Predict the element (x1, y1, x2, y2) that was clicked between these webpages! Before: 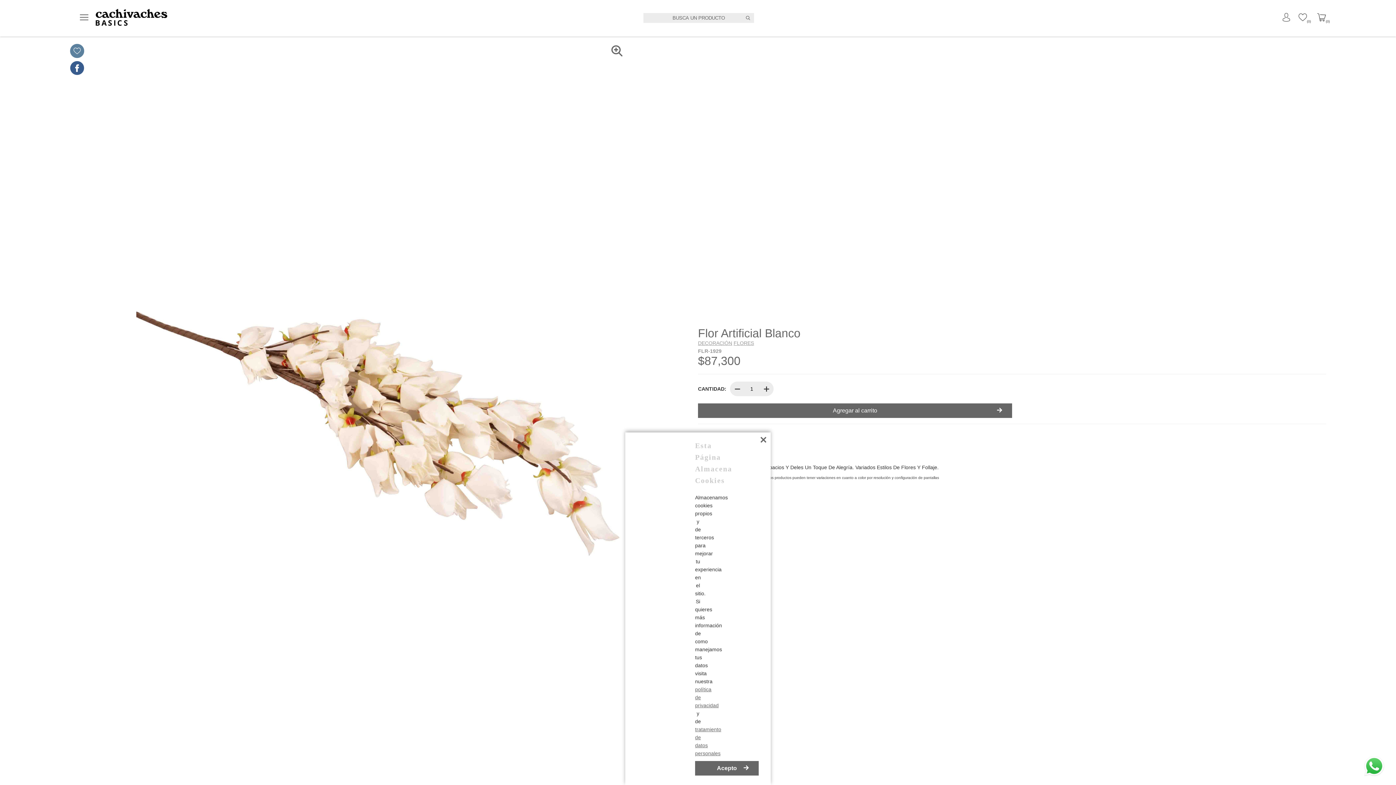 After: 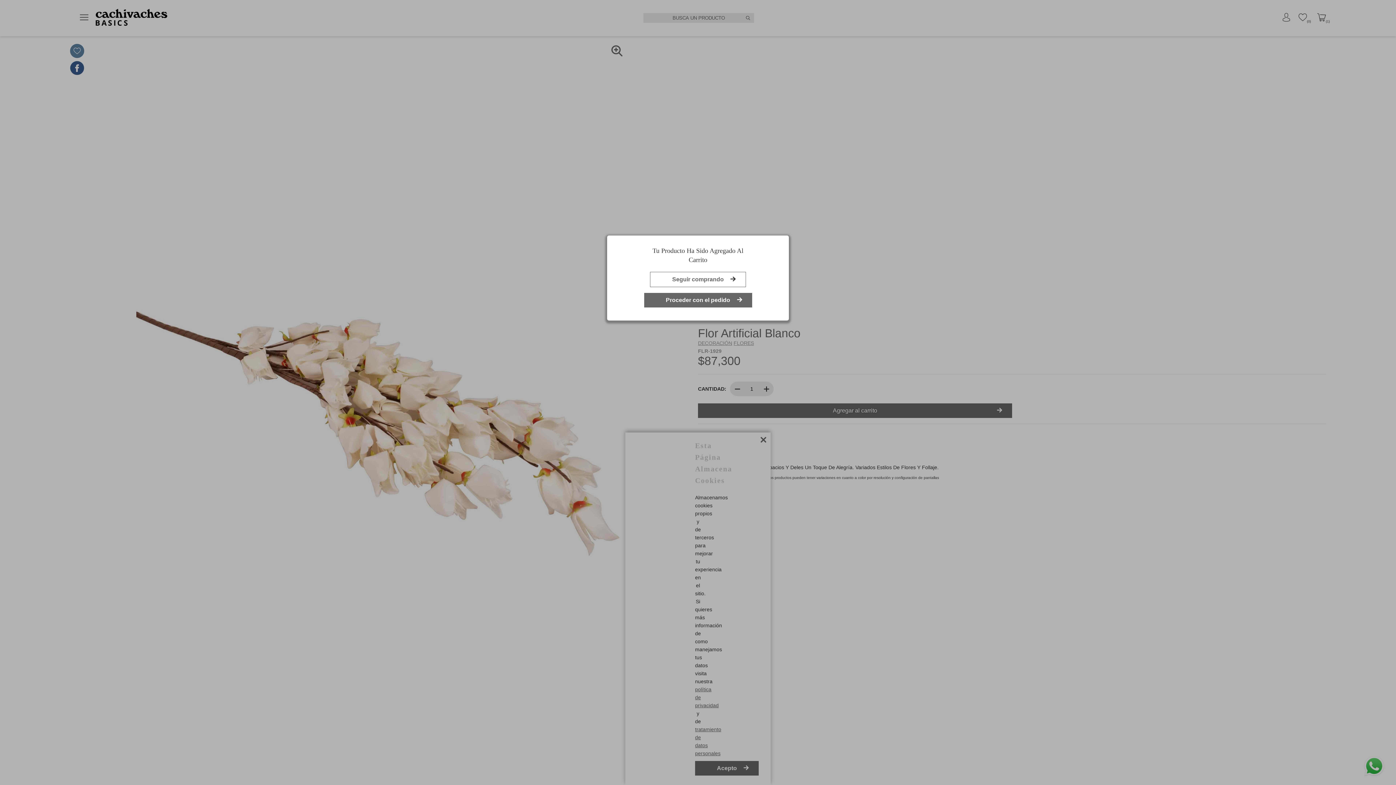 Action: label: Agregar al carrito bbox: (698, 403, 1012, 418)